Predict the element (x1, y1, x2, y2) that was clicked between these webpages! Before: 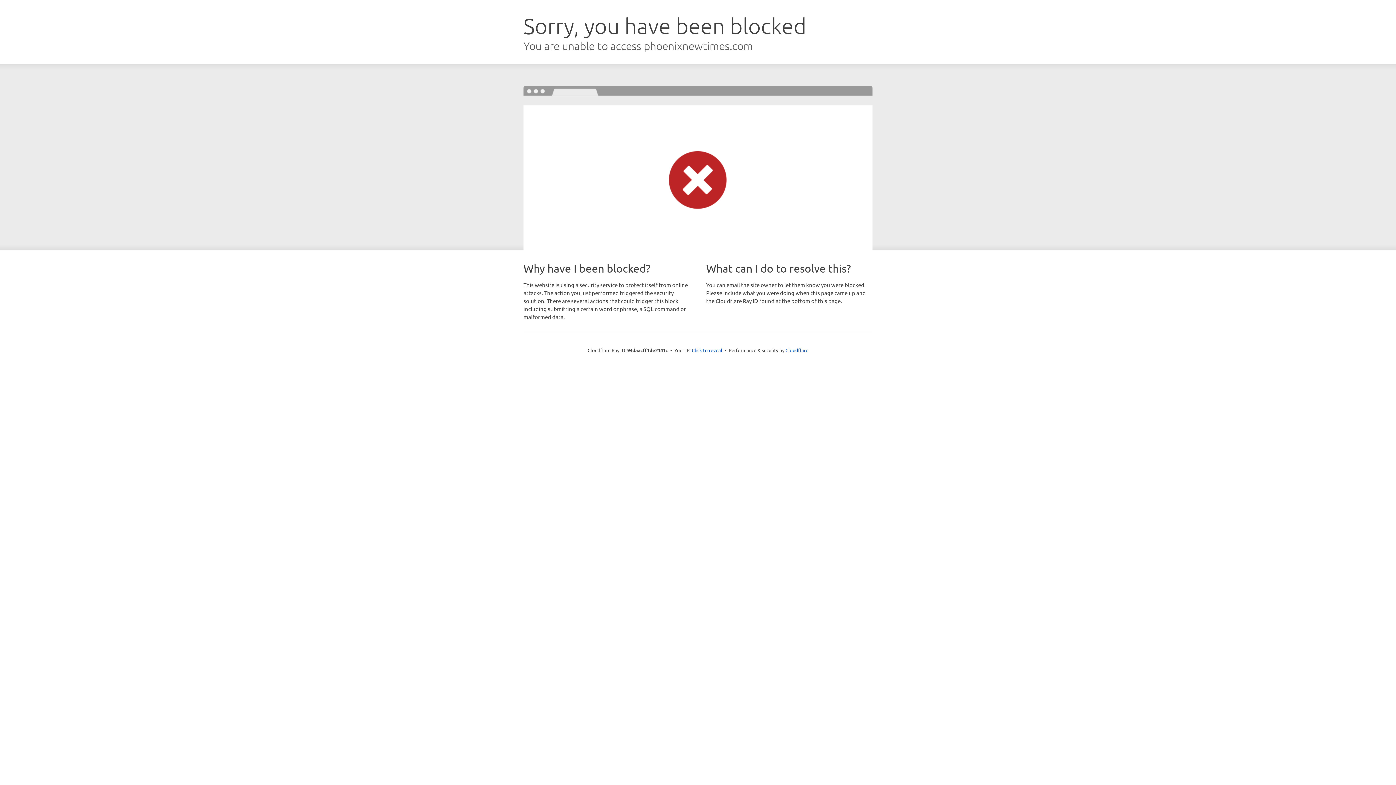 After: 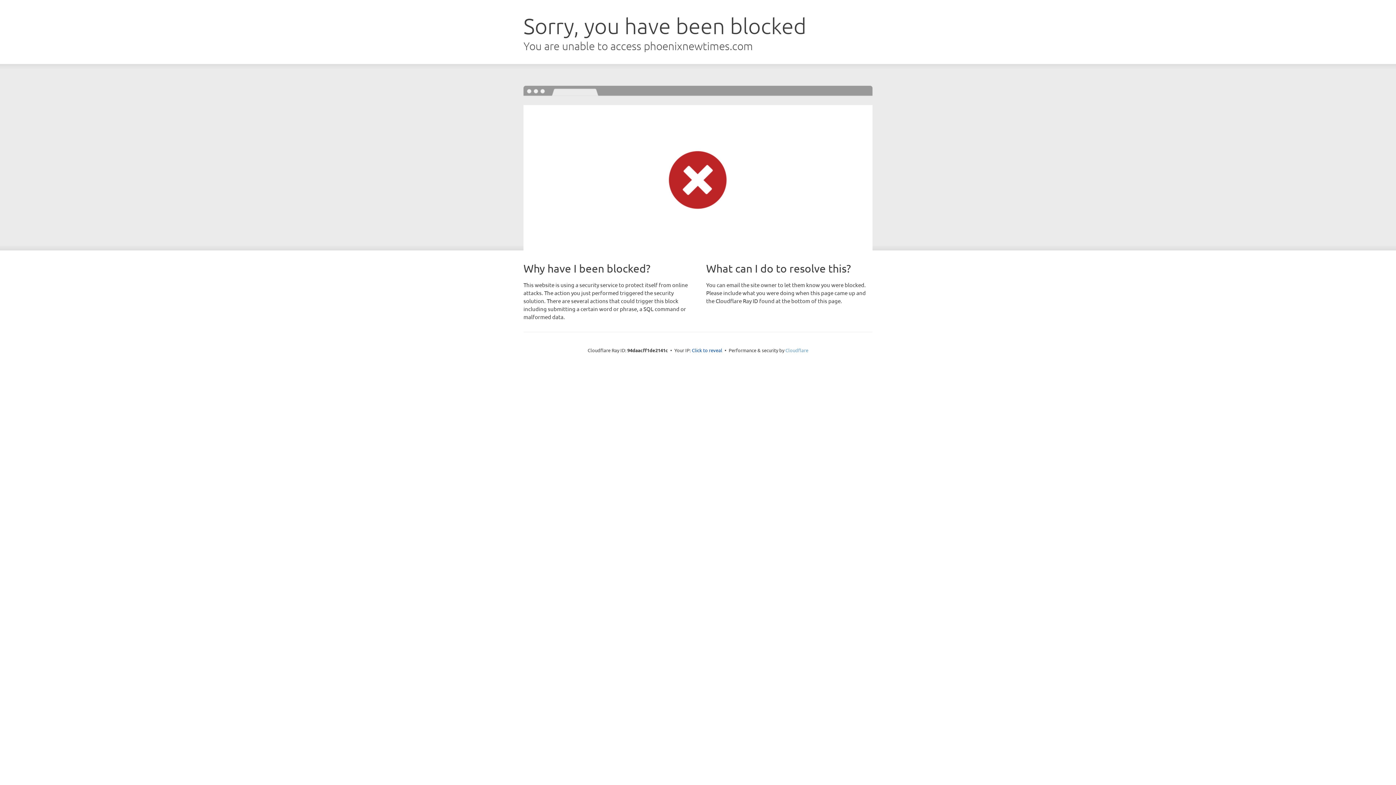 Action: bbox: (785, 347, 808, 353) label: Cloudflare